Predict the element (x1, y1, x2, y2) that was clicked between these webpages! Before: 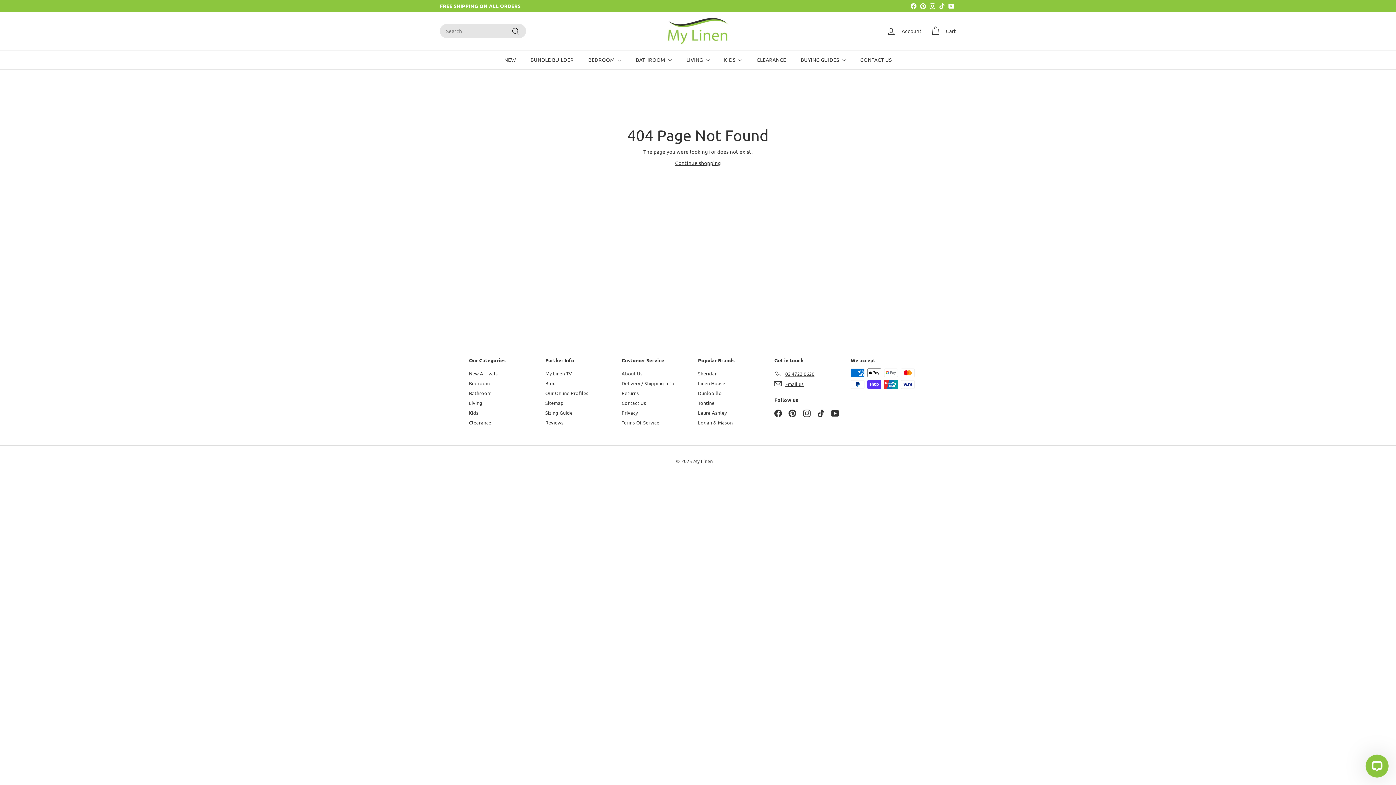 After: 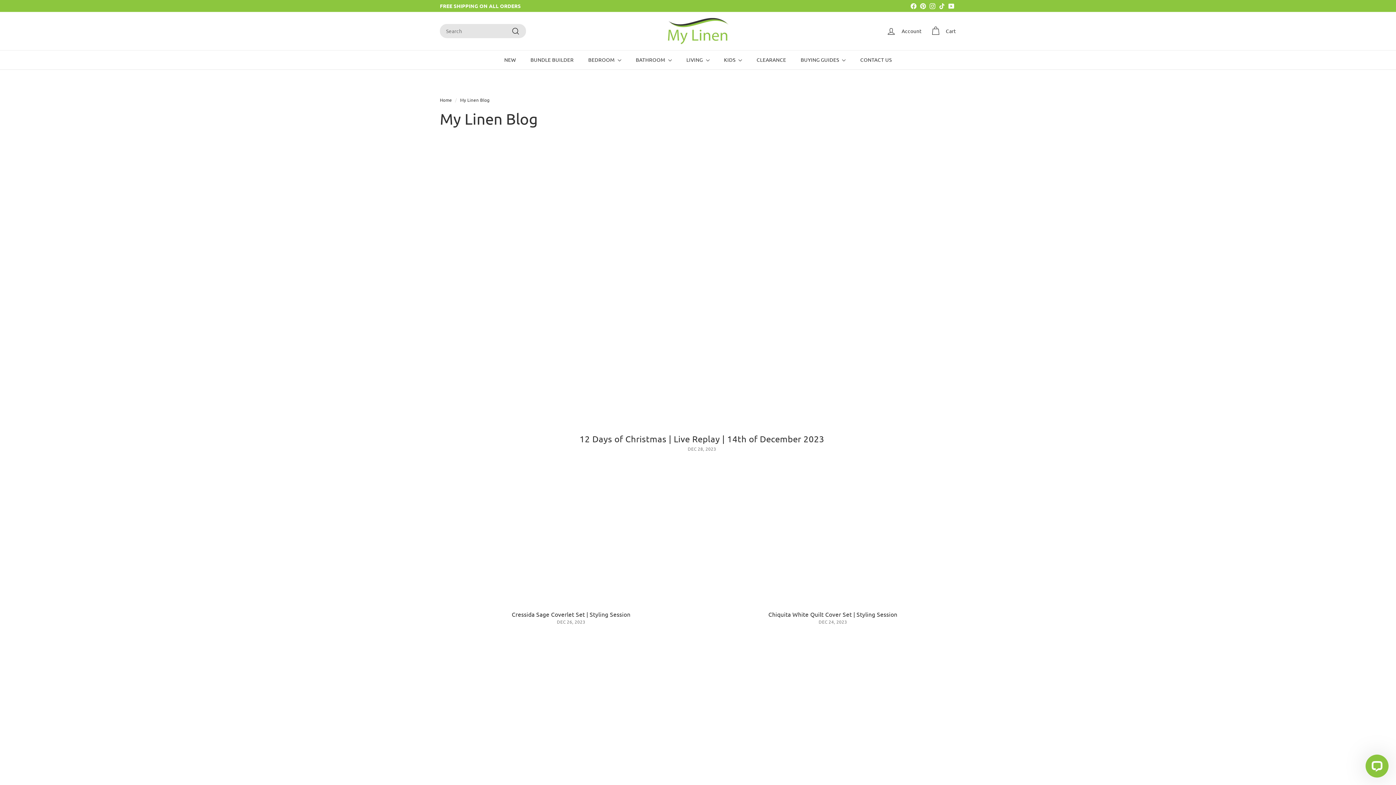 Action: label: Blog bbox: (545, 378, 556, 388)